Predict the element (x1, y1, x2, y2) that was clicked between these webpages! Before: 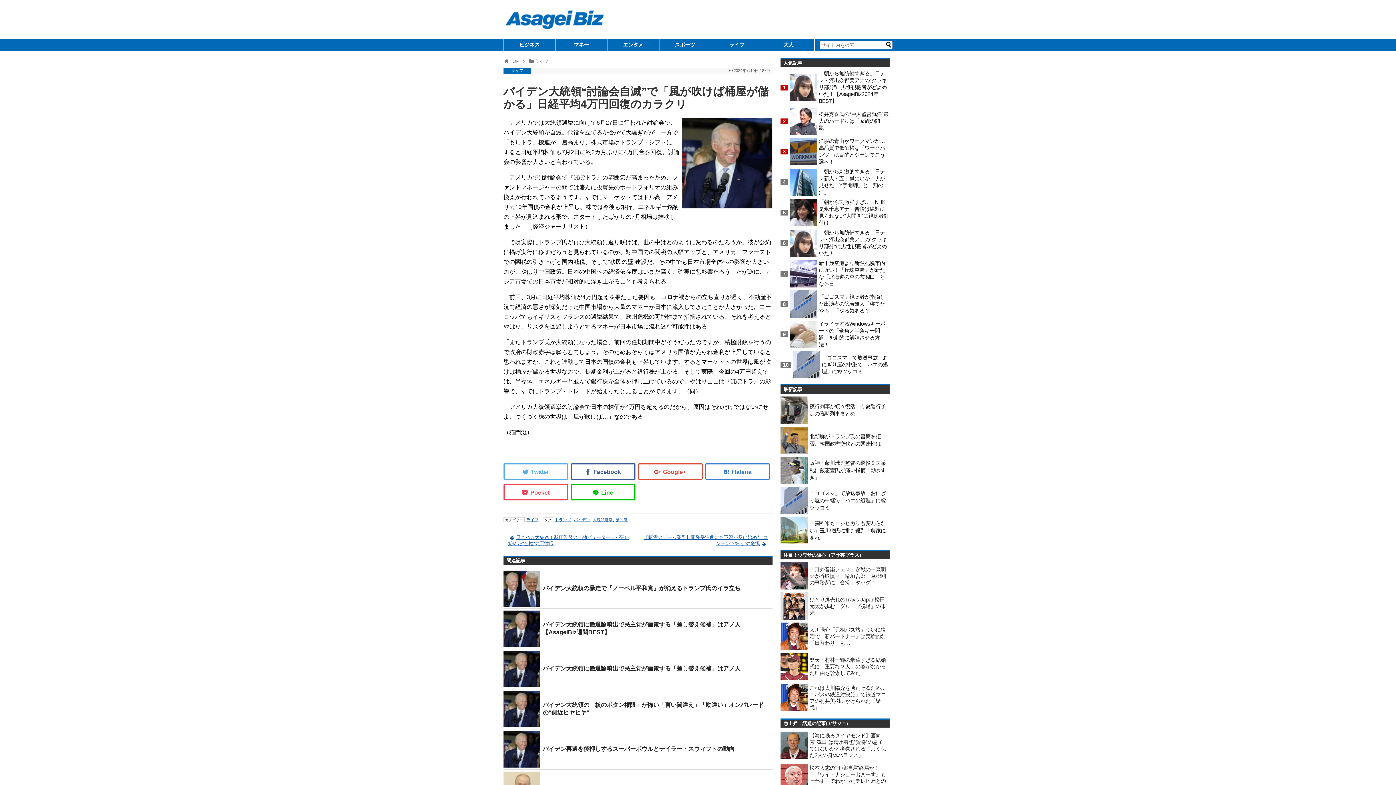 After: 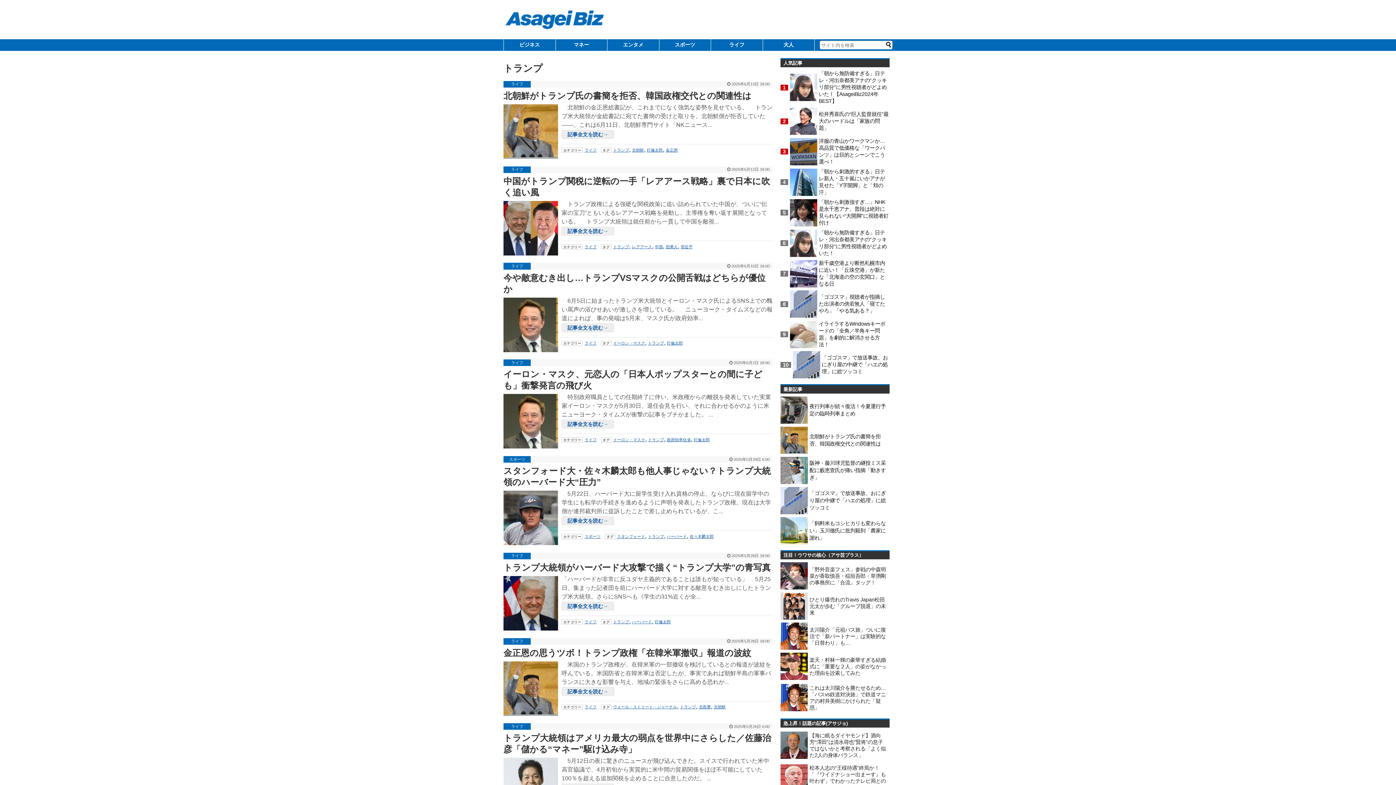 Action: label: トランプ bbox: (555, 517, 571, 522)